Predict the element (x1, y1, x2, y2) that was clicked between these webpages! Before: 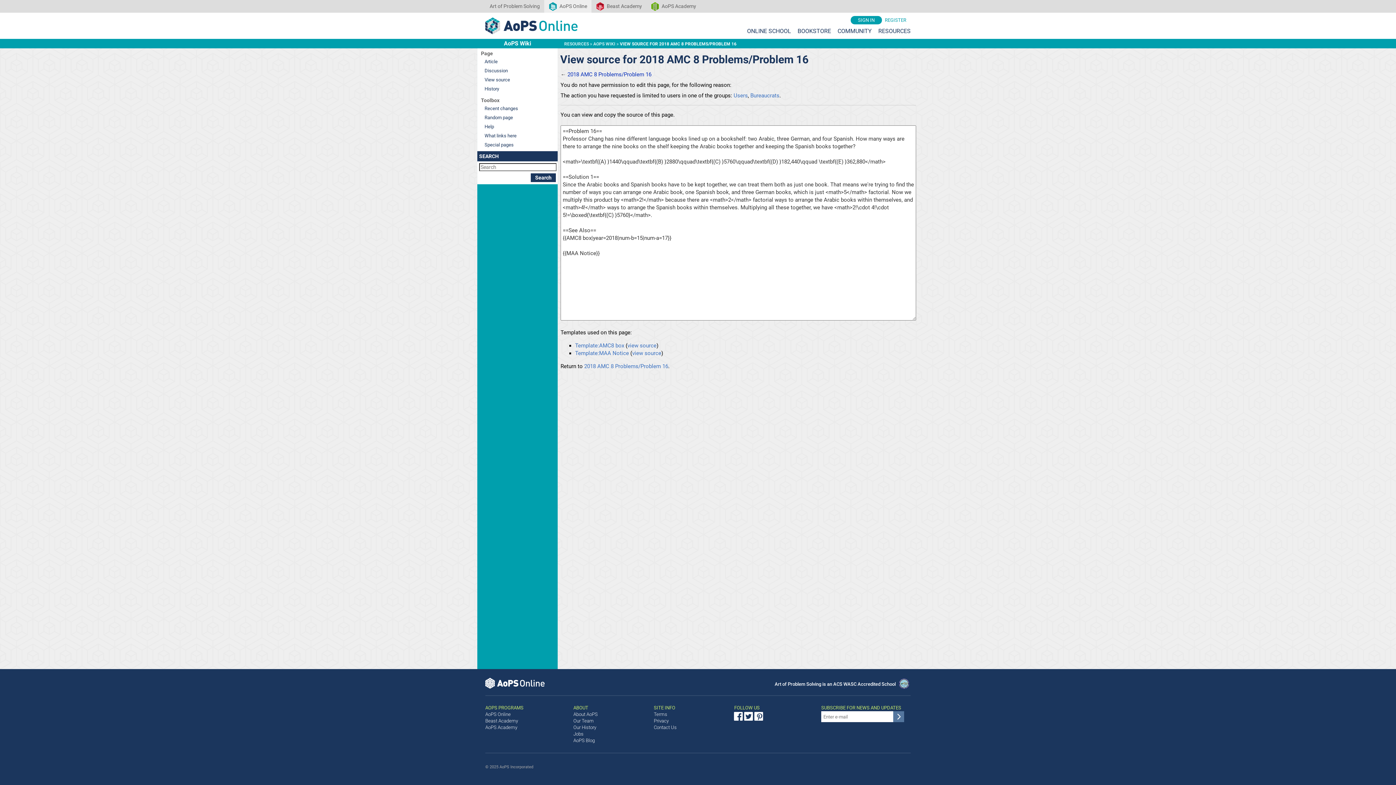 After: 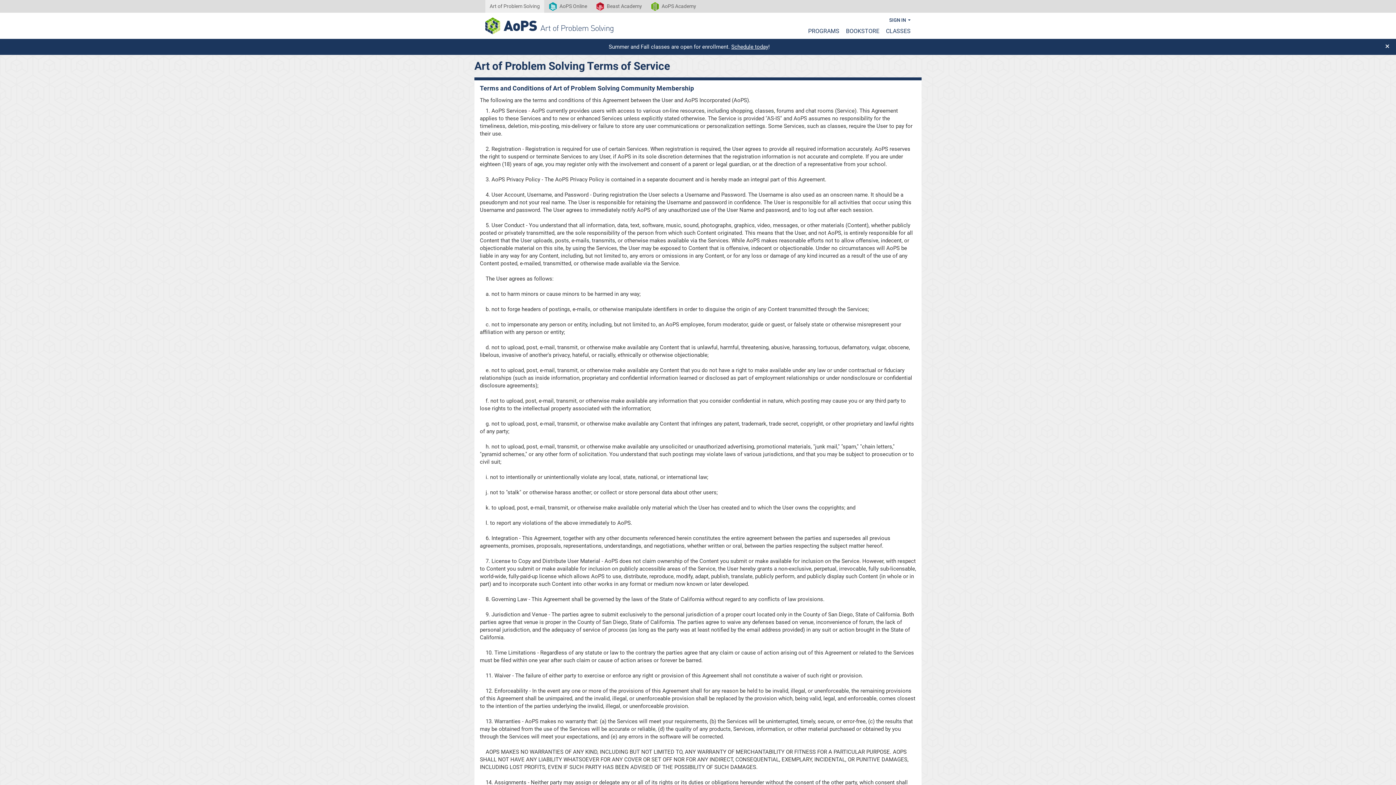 Action: label: Terms bbox: (654, 712, 667, 717)